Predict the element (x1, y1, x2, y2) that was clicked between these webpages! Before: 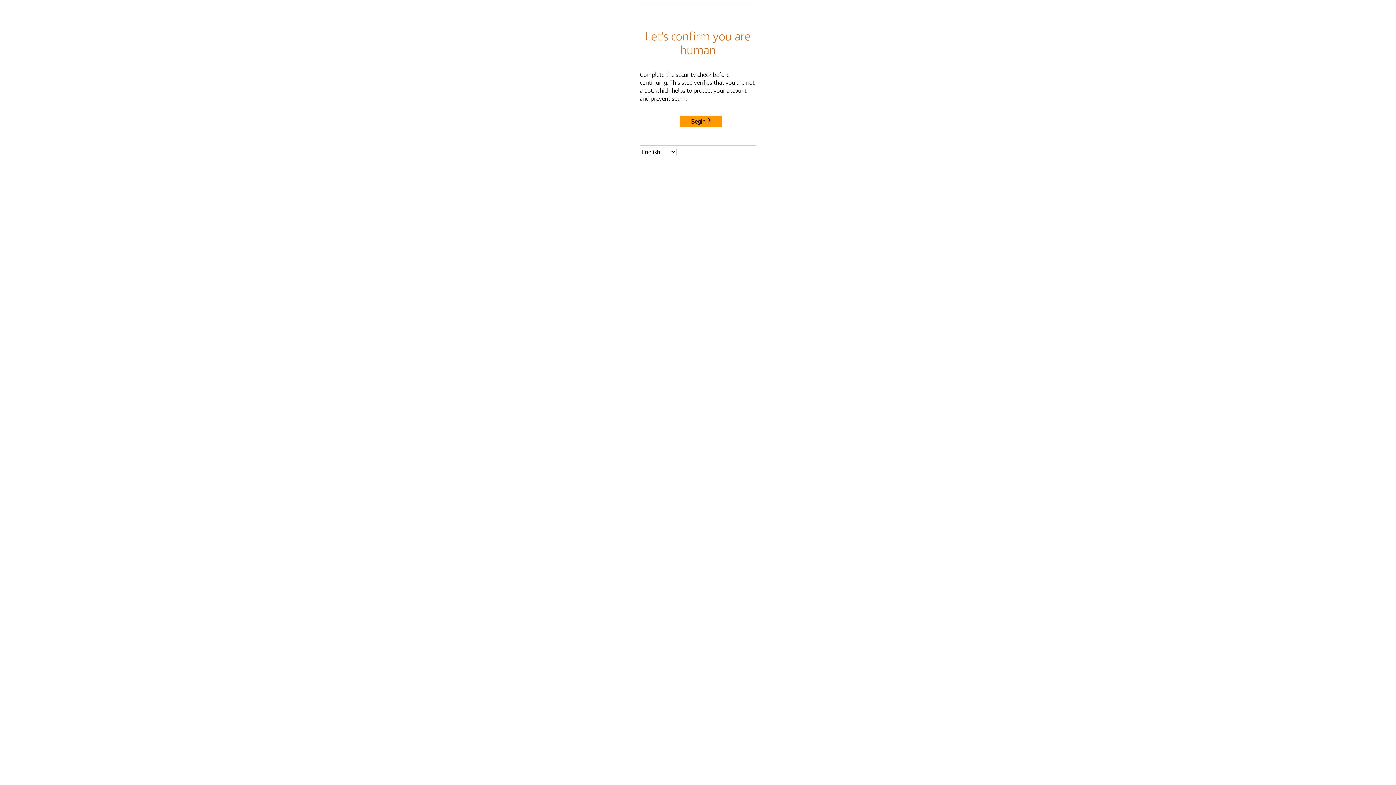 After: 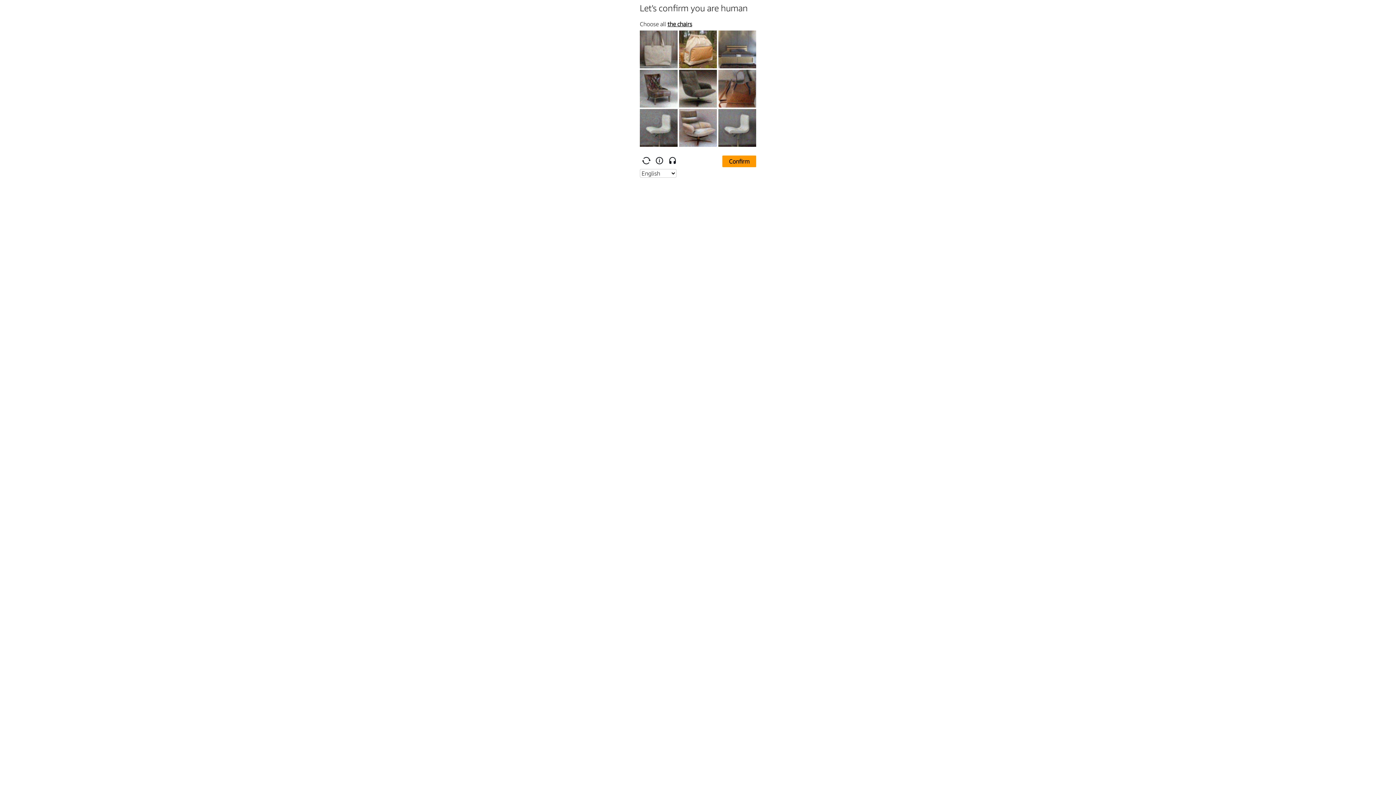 Action: label: Begin bbox: (680, 115, 722, 127)